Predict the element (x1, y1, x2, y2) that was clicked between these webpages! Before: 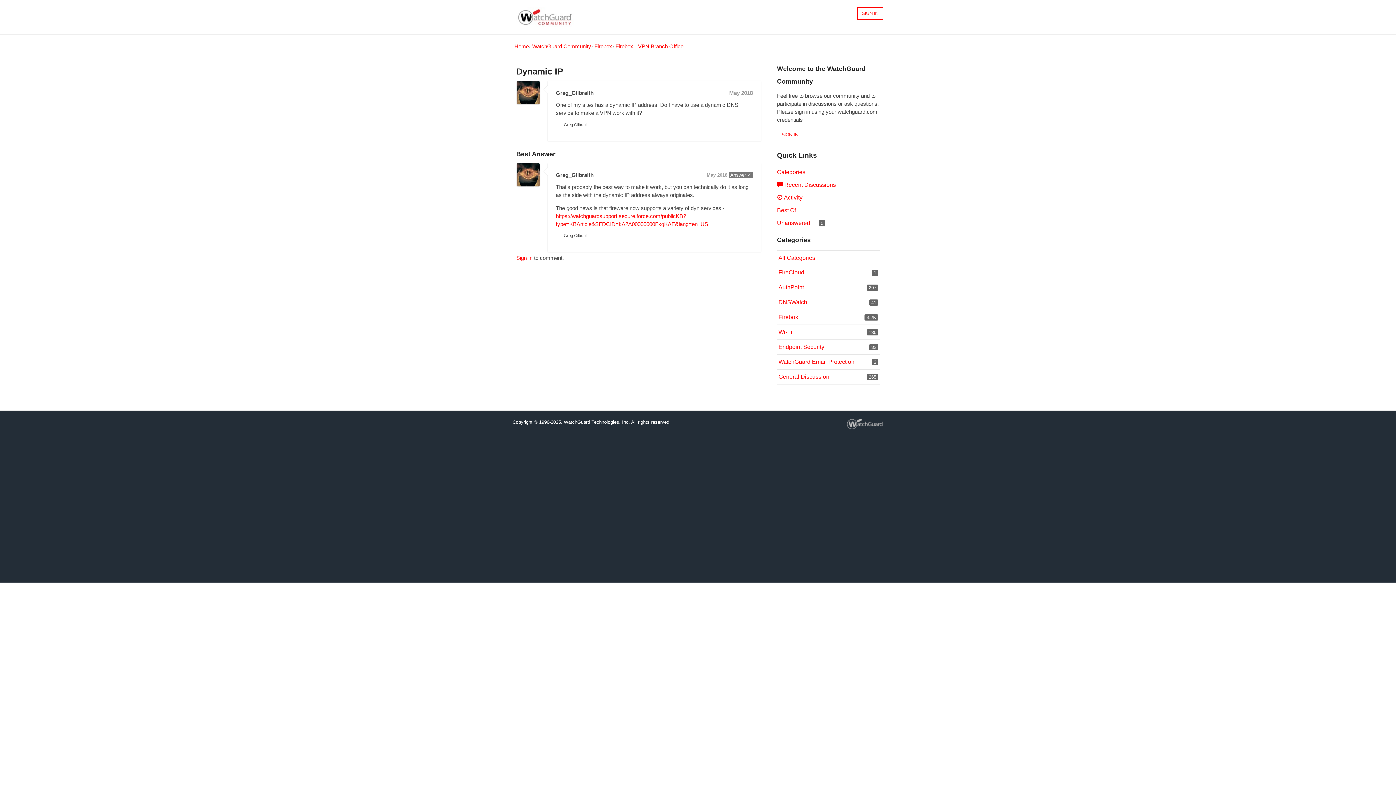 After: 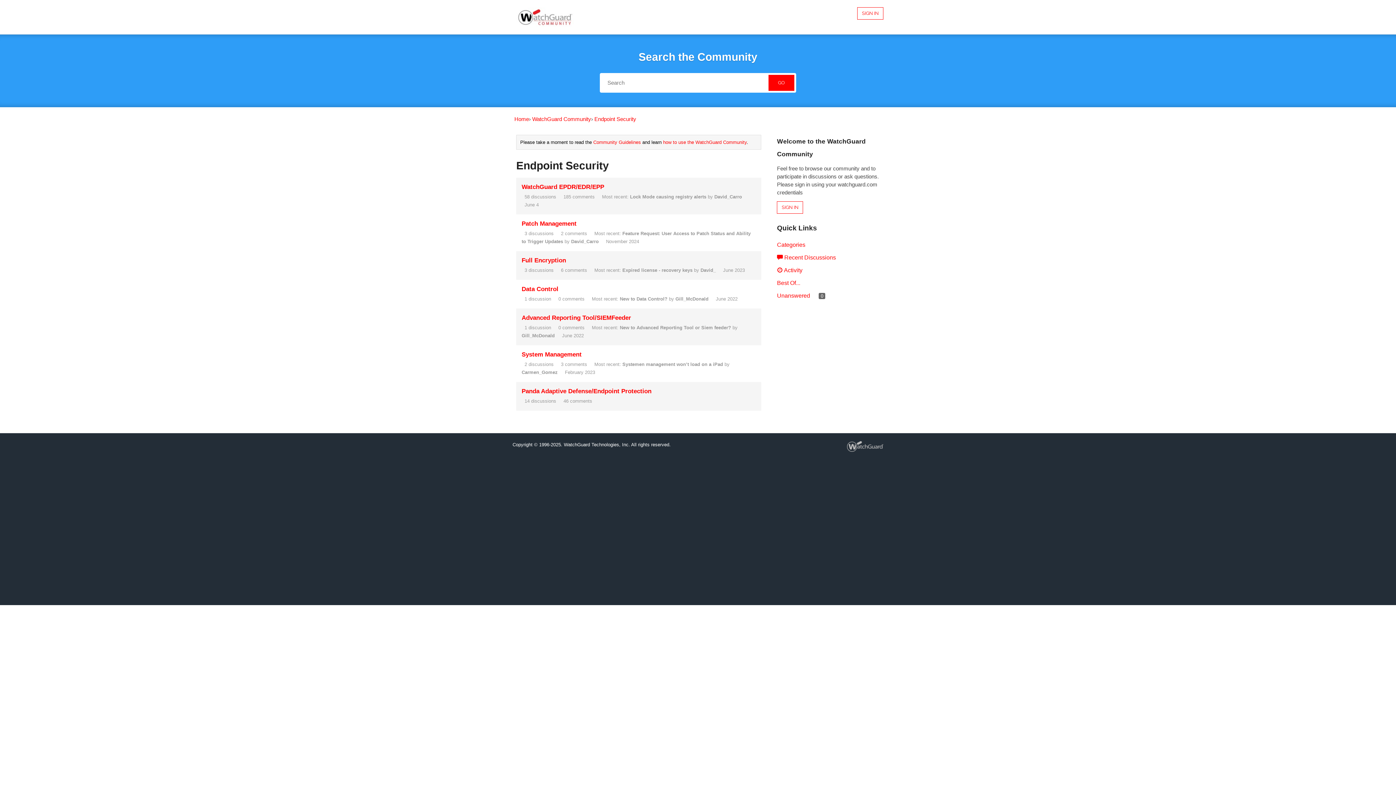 Action: bbox: (778, 343, 824, 350) label: 82
Endpoint Security